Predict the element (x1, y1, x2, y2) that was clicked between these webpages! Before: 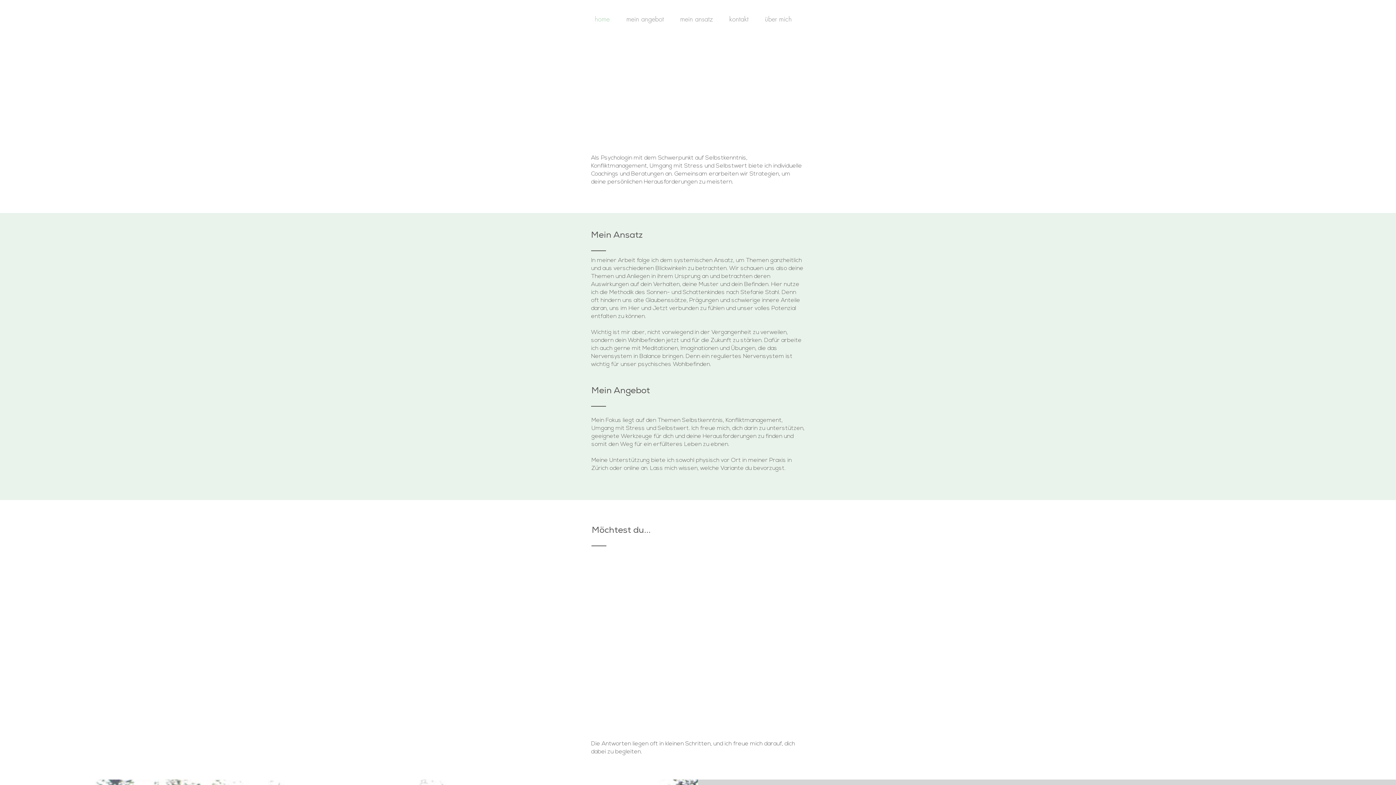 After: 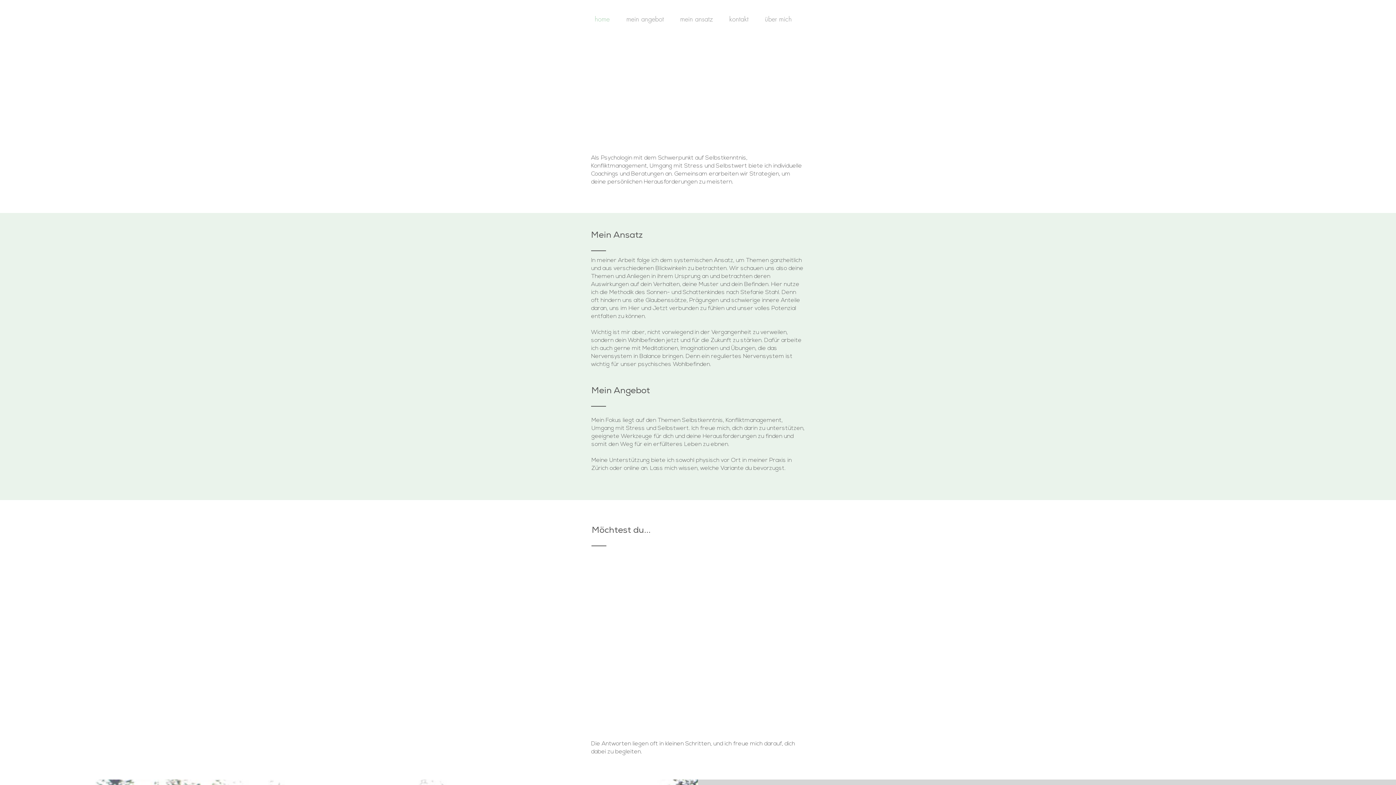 Action: label: mein ansatz bbox: (676, 9, 725, 28)